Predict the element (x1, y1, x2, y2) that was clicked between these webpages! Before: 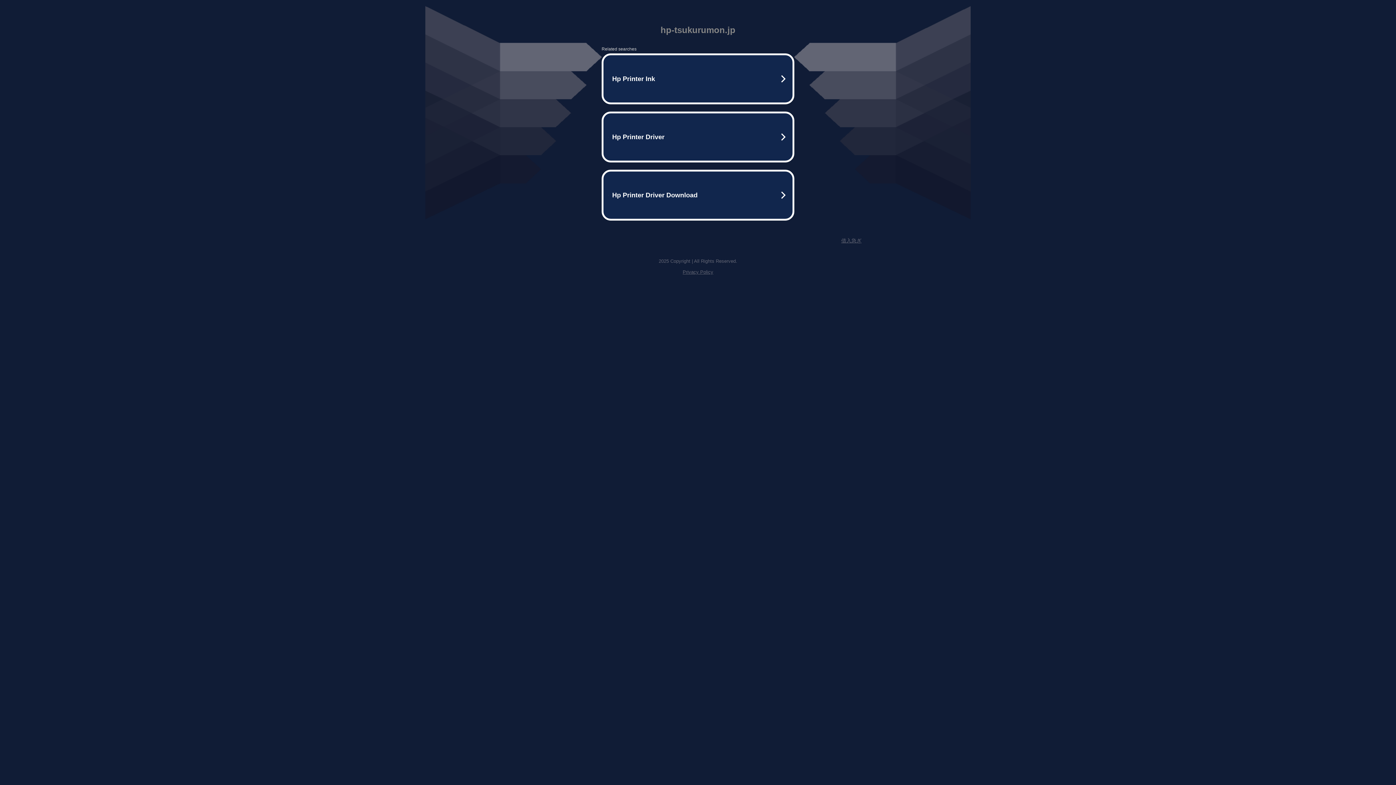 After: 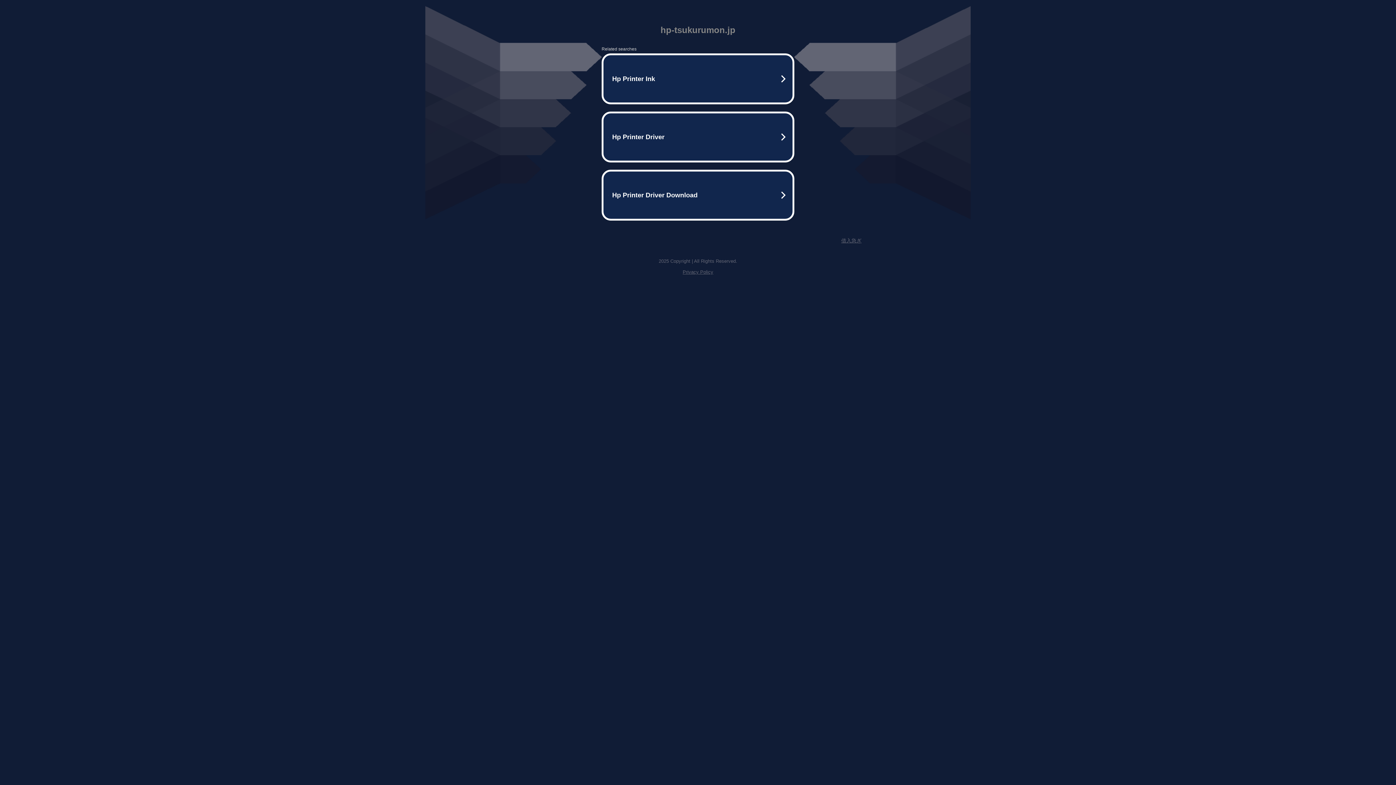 Action: bbox: (682, 269, 713, 274) label: Privacy Policy